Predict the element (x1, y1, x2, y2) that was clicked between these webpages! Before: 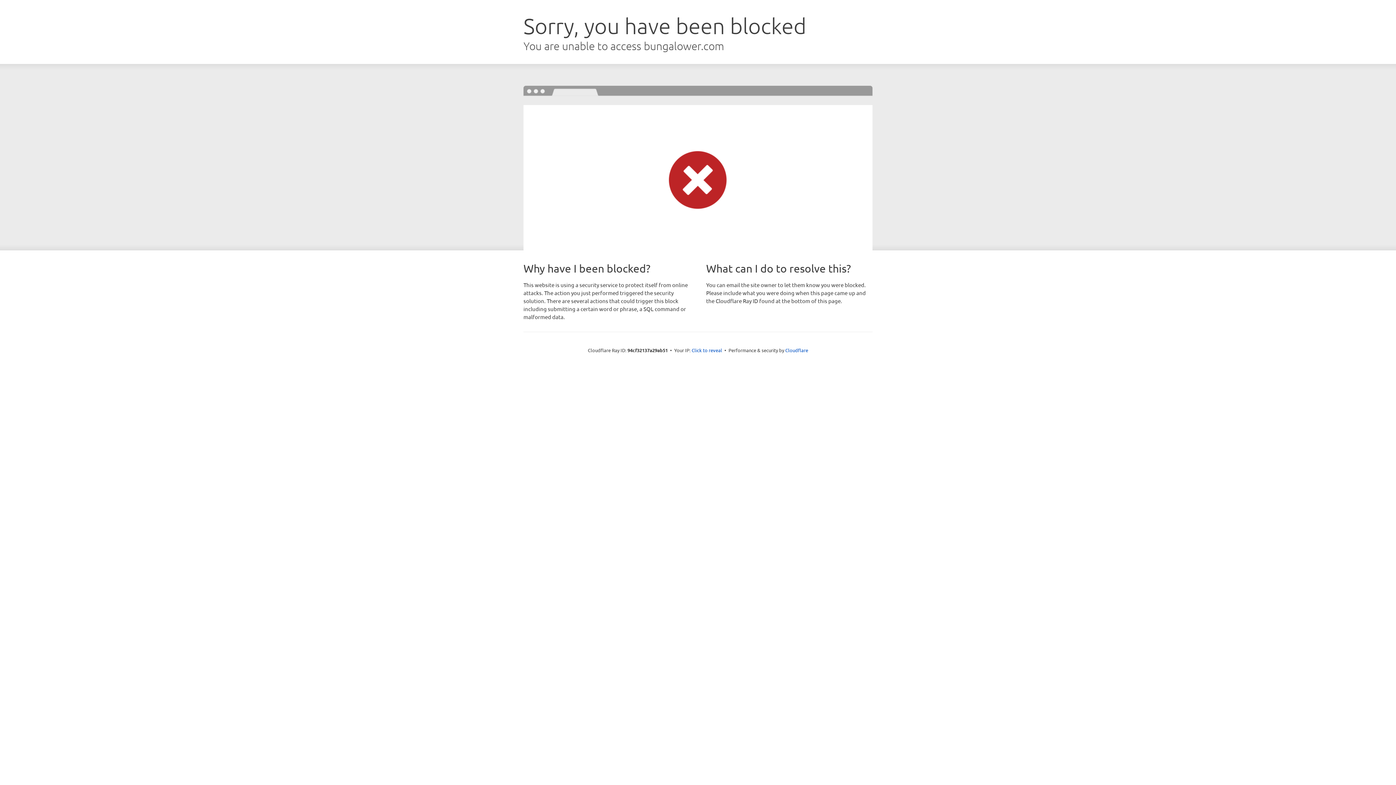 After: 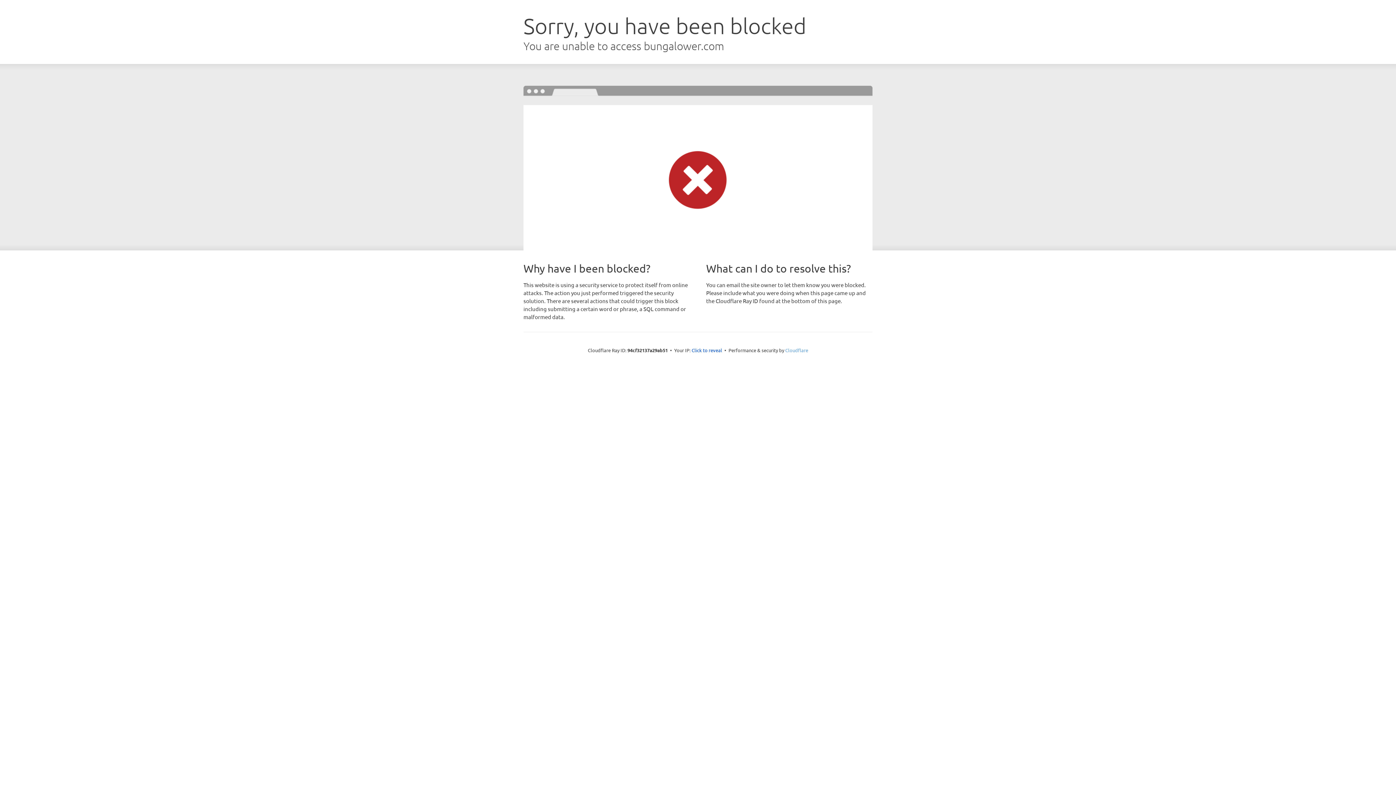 Action: label: Cloudflare bbox: (785, 347, 808, 353)